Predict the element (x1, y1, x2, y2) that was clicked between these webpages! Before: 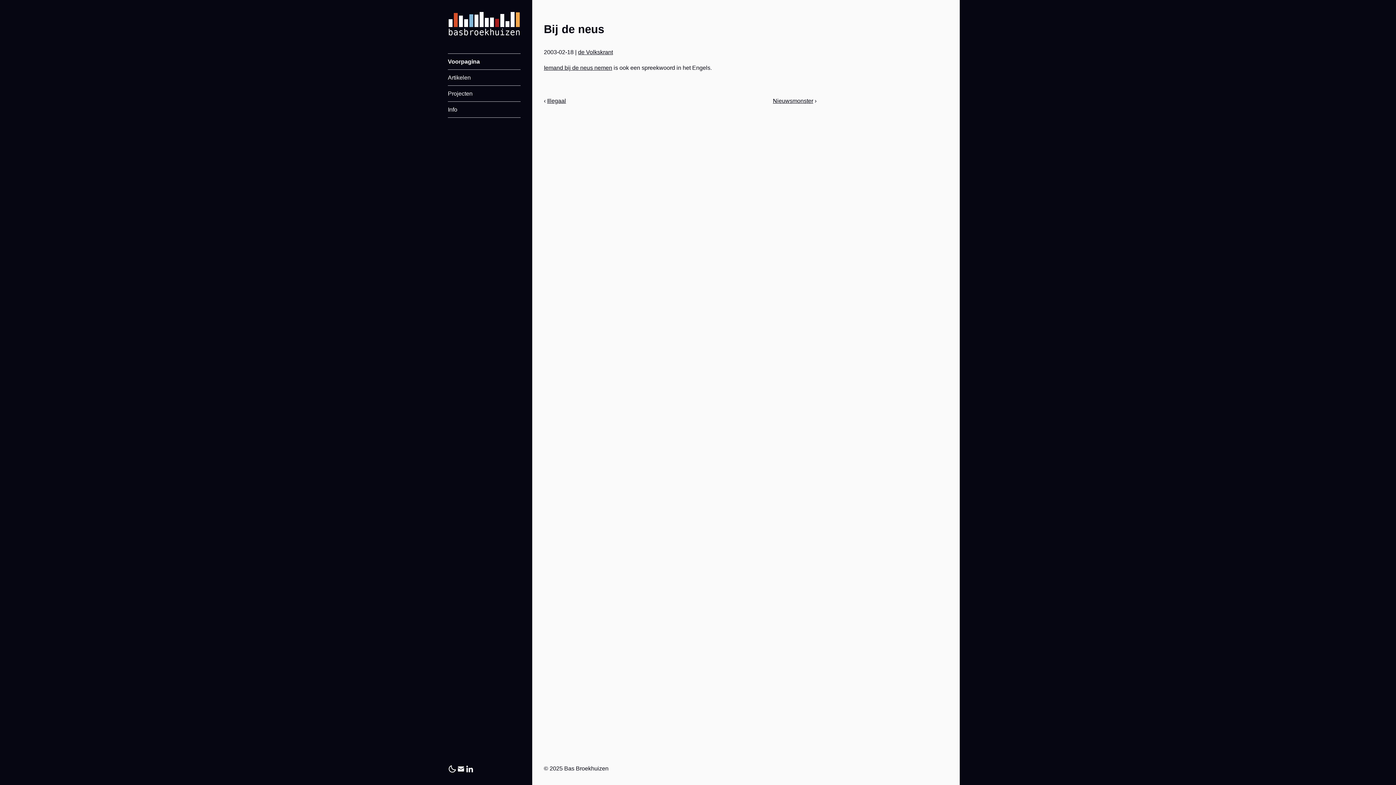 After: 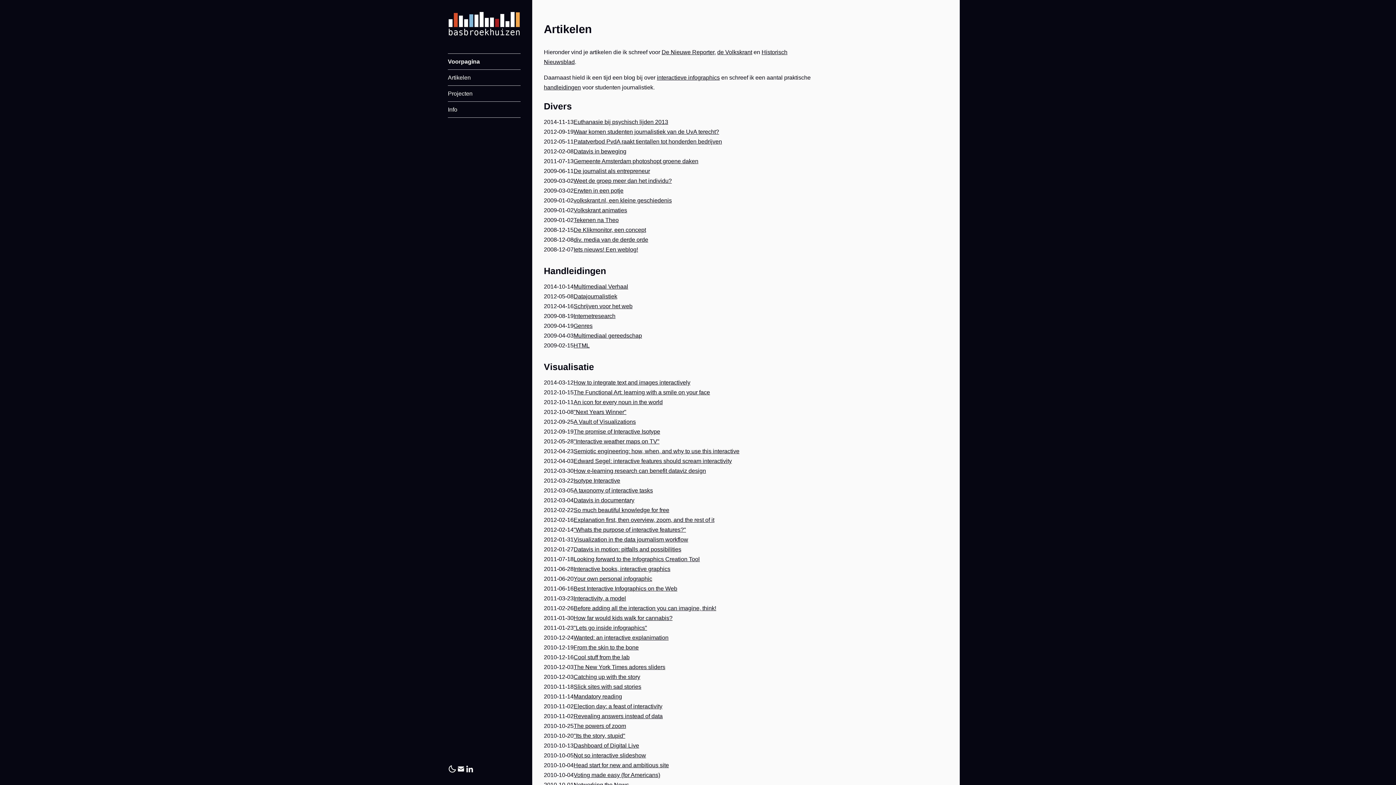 Action: bbox: (448, 69, 520, 85) label: Artikelen